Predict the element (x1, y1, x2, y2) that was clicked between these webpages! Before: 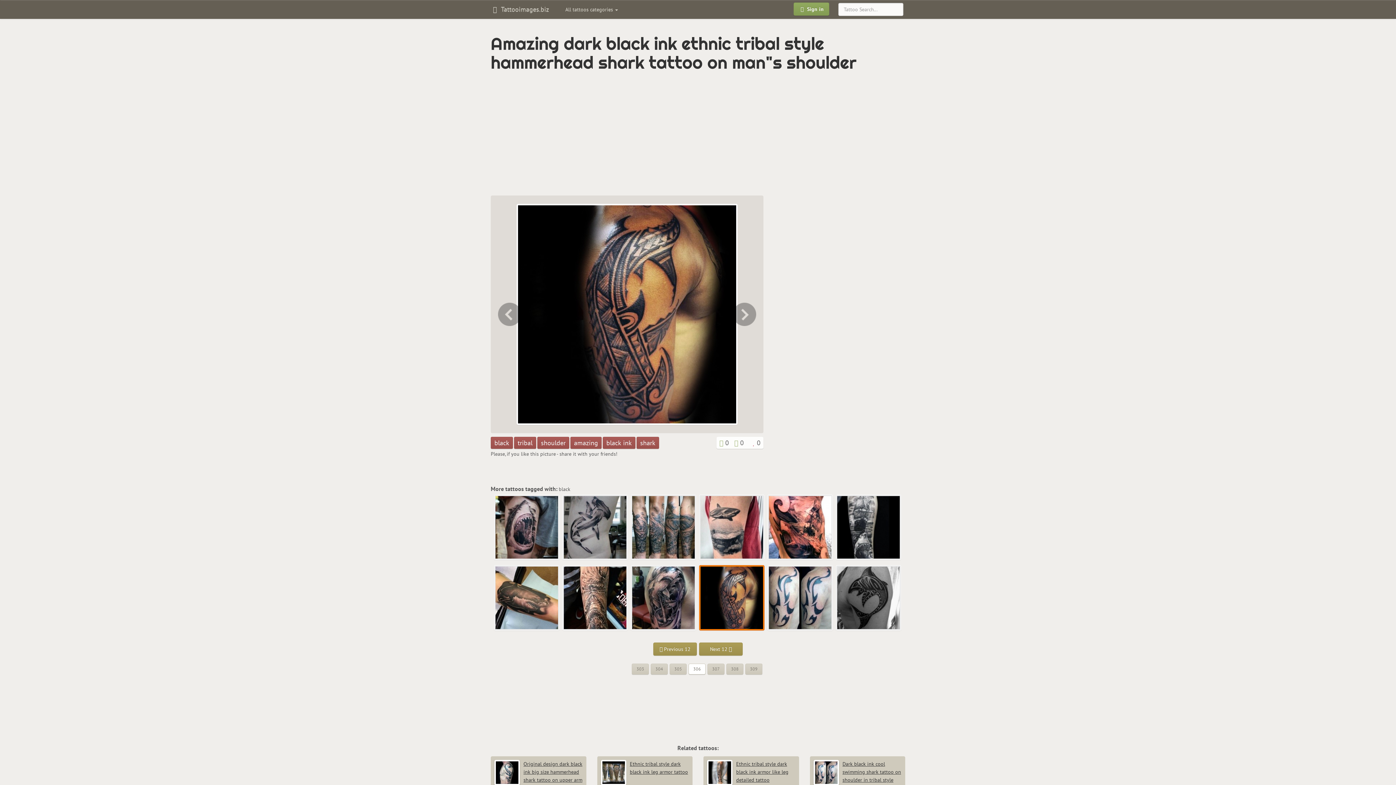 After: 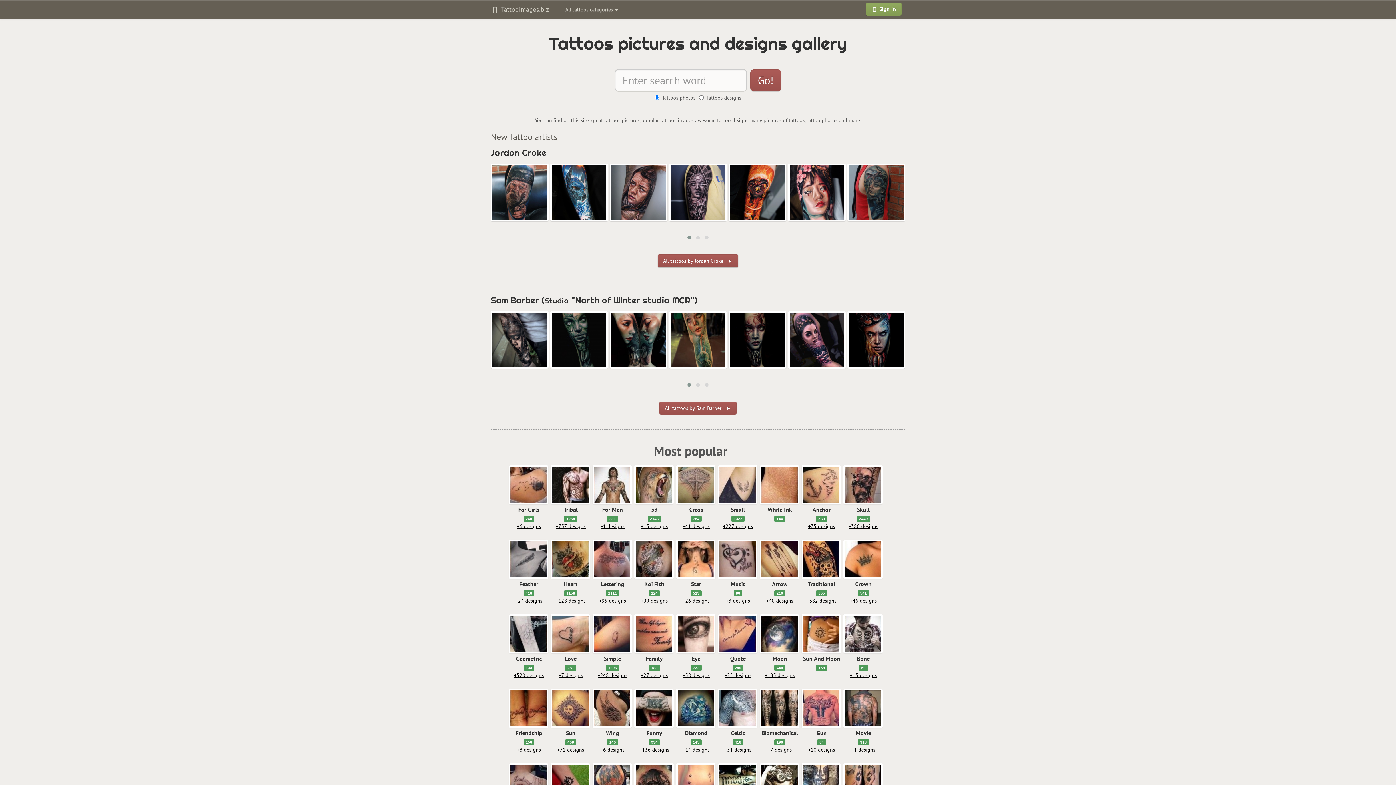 Action: label:  Tattooimages.biz bbox: (485, 0, 554, 18)